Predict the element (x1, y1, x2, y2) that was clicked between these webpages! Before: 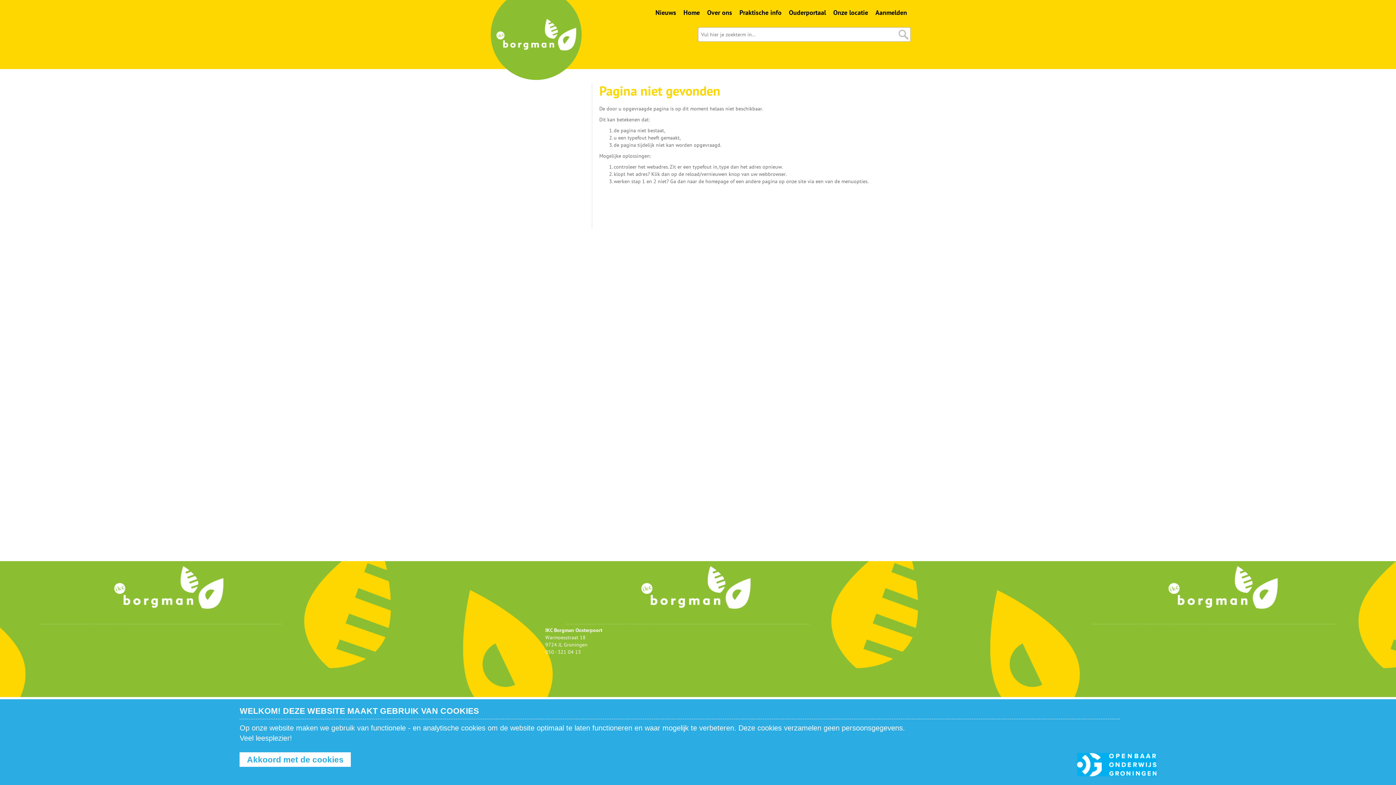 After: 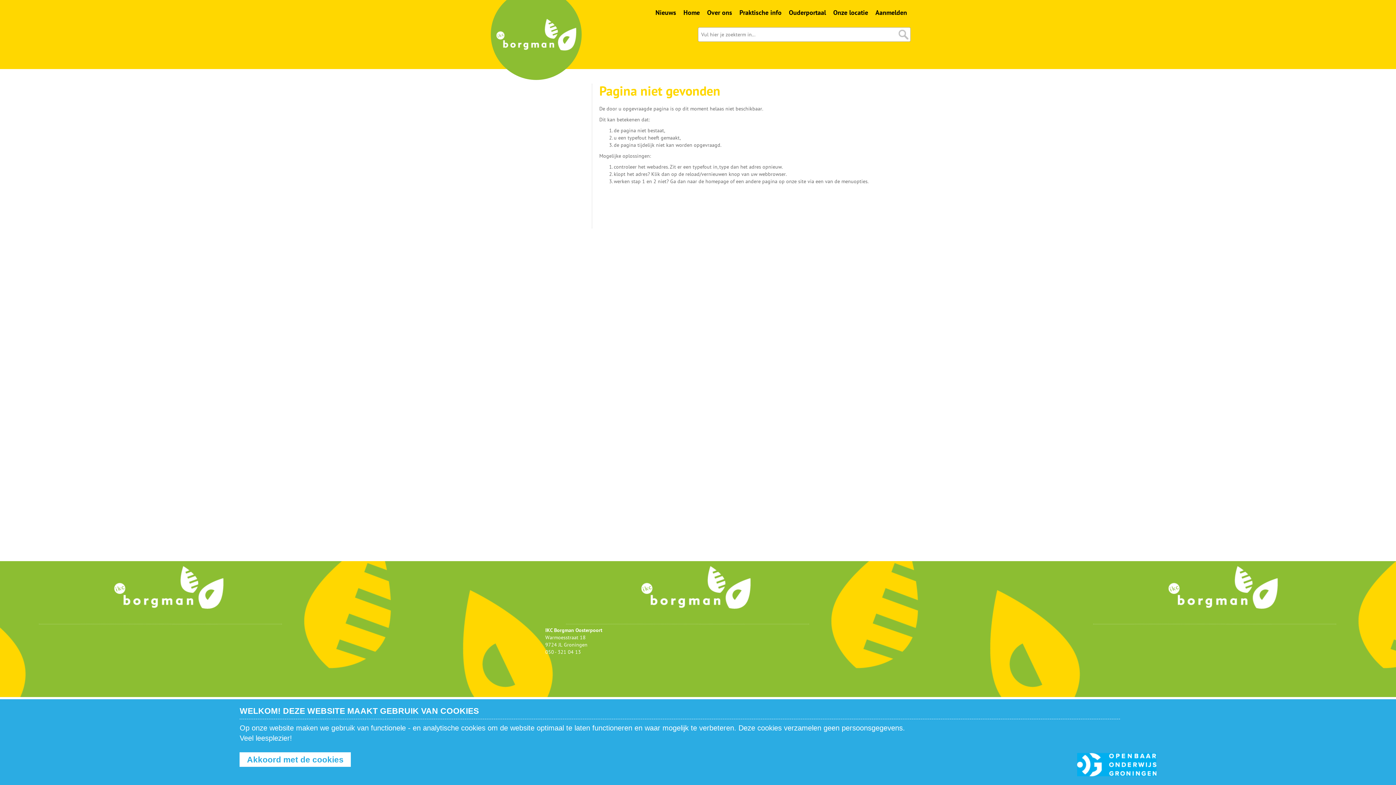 Action: bbox: (652, 1, 680, 23) label: Nieuws